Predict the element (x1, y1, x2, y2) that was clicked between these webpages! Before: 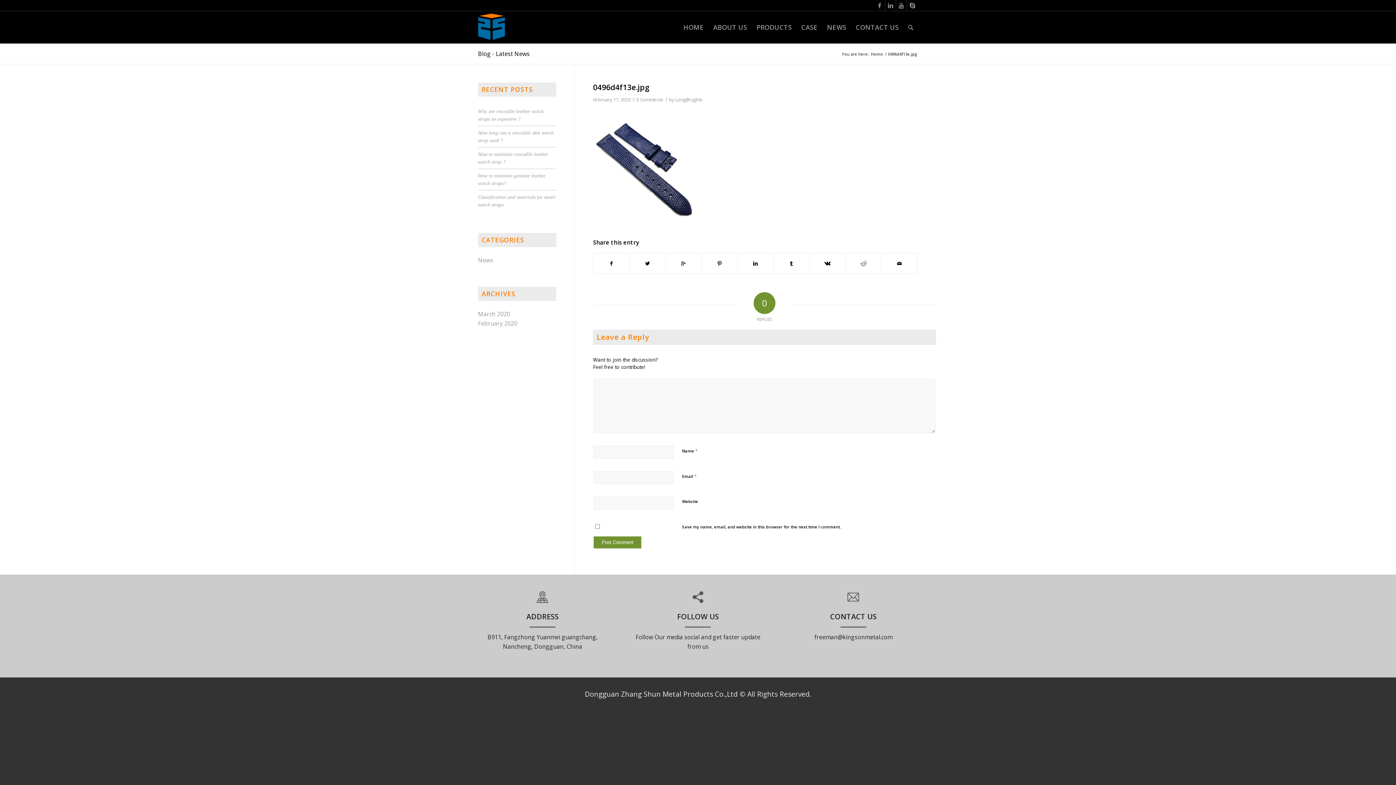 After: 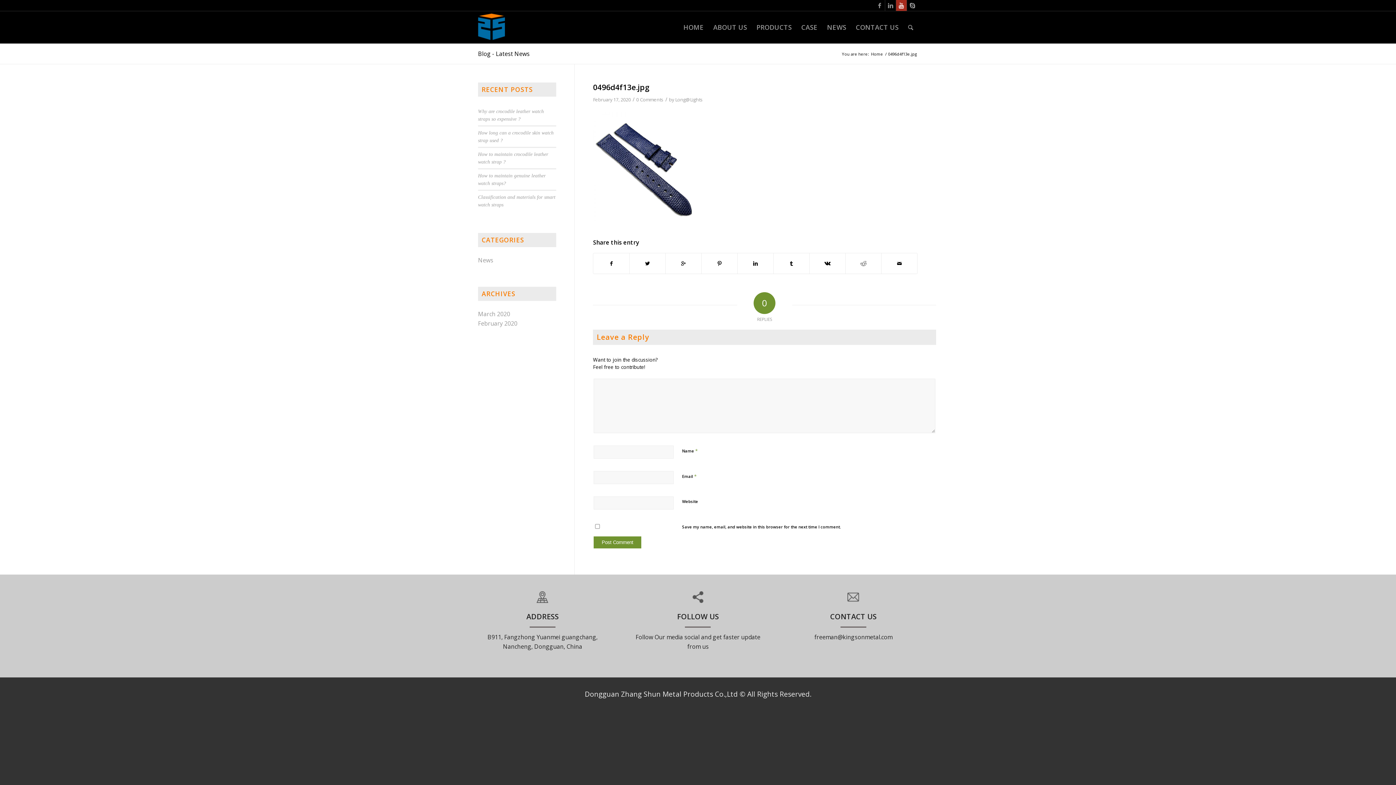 Action: bbox: (896, 0, 906, 10)